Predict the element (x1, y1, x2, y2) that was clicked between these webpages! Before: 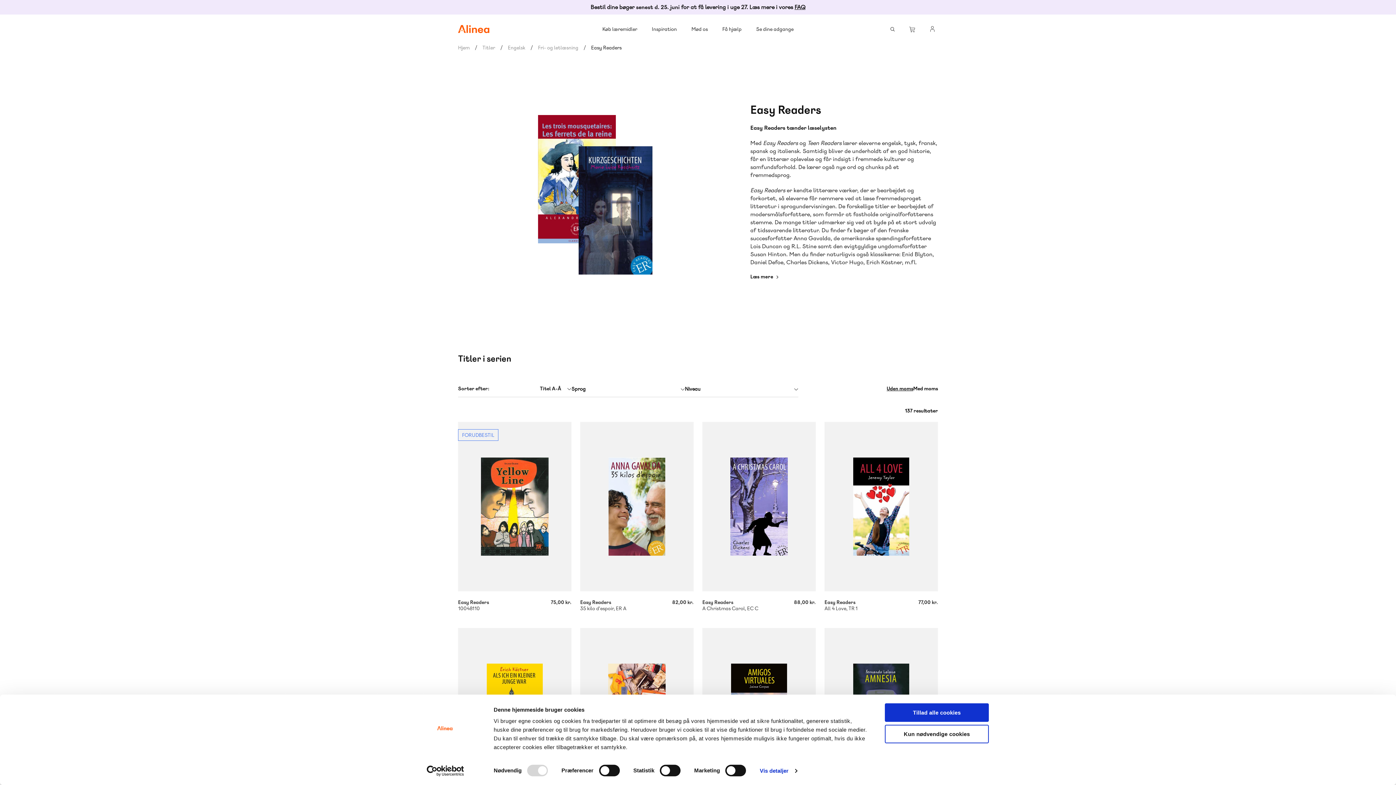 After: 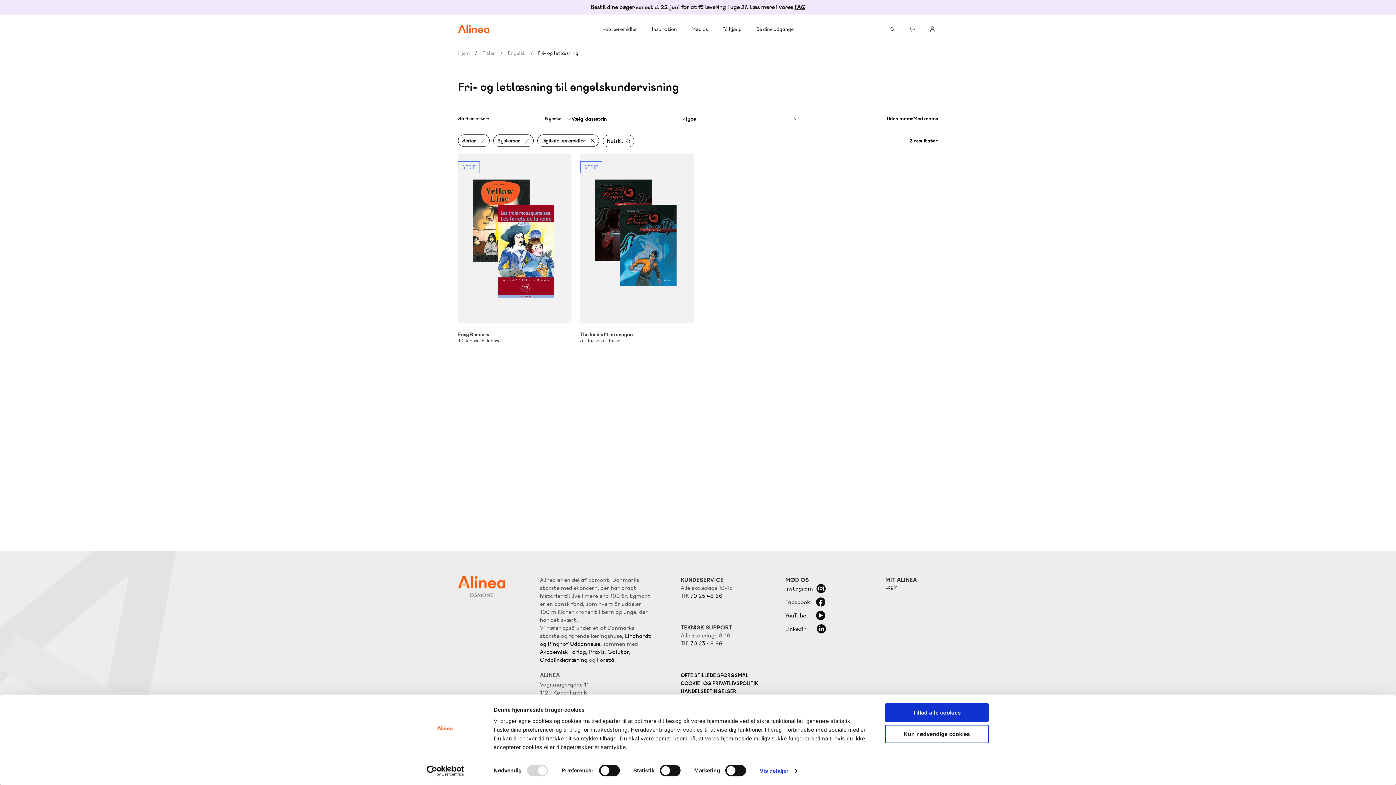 Action: label: Fri- og letlæsning bbox: (538, 44, 578, 50)